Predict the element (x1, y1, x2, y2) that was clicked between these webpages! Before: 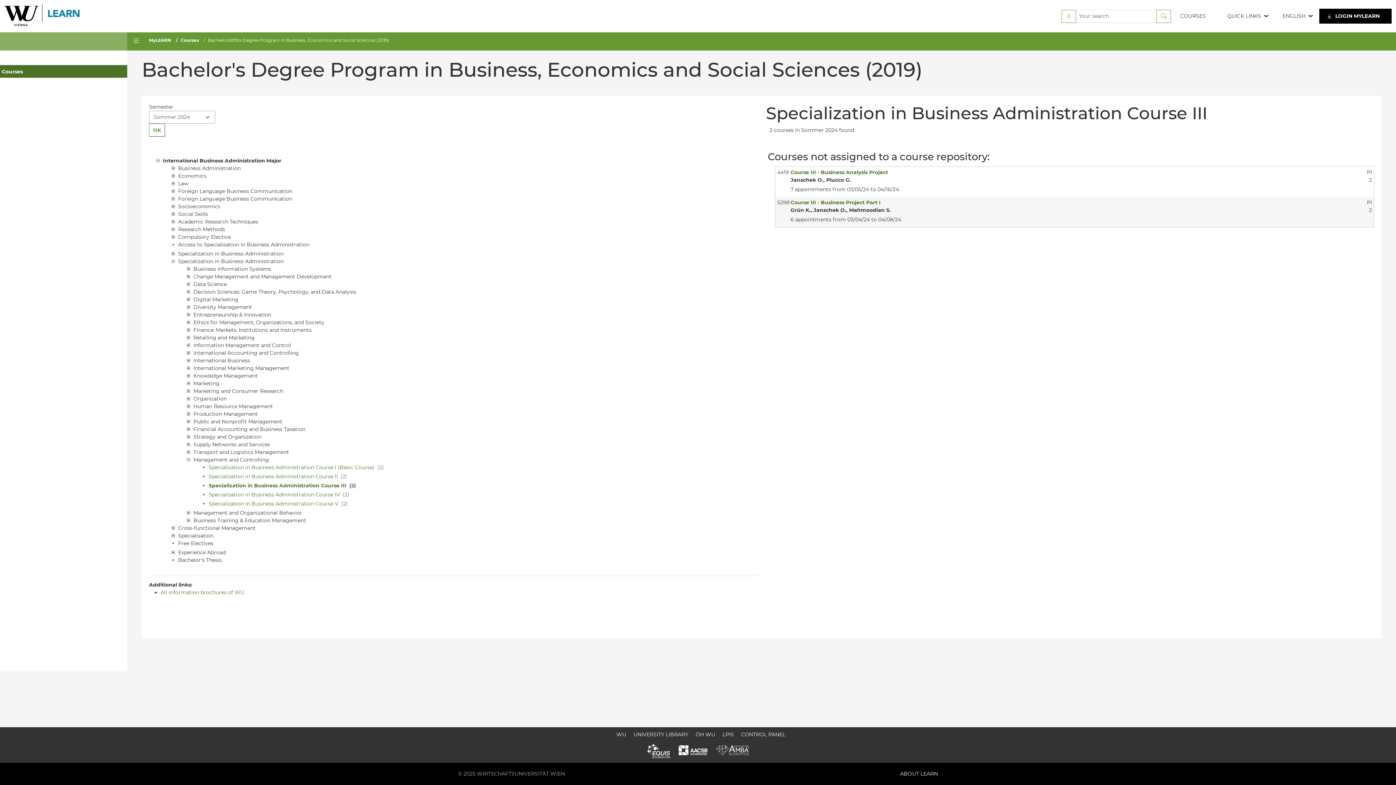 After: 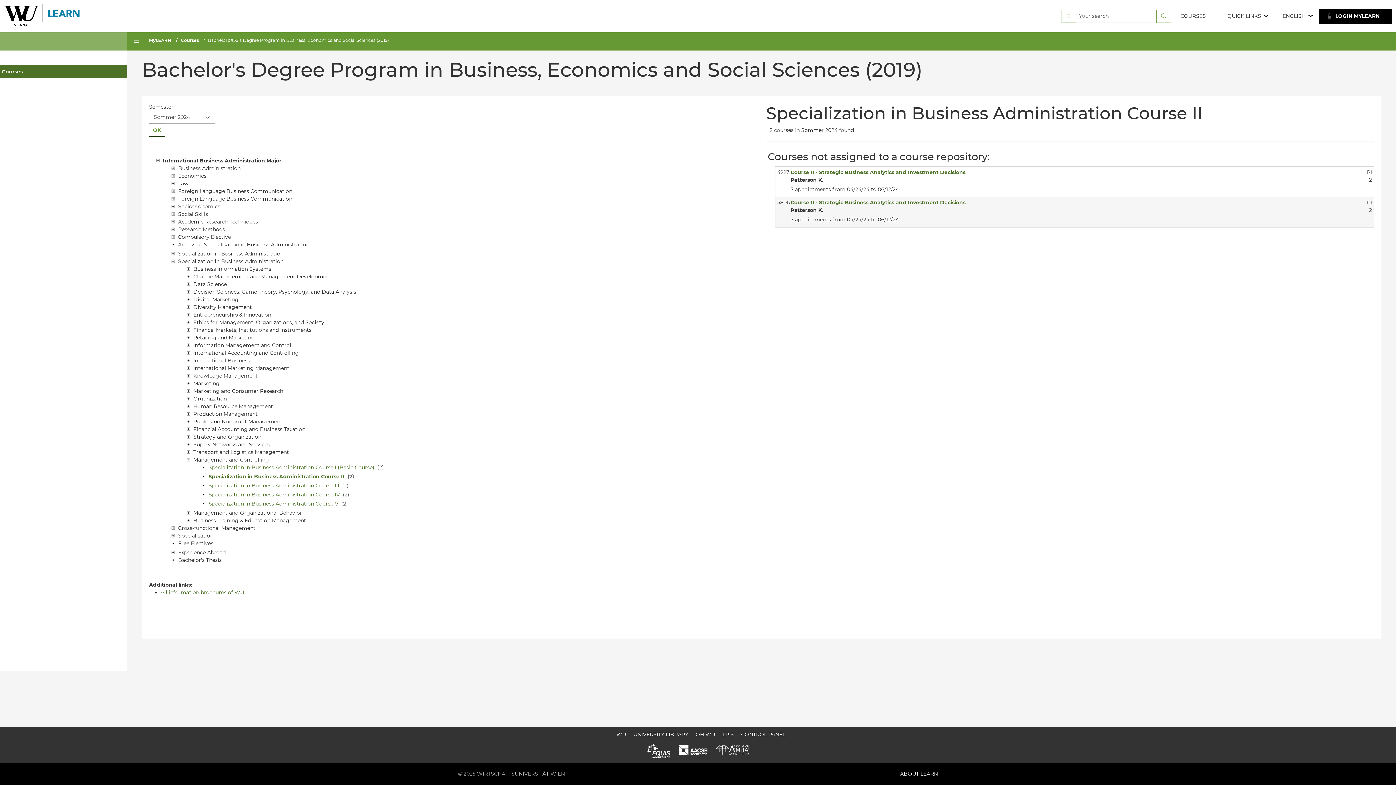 Action: bbox: (208, 473, 339, 480) label: Specialization in Business Administration Course II 